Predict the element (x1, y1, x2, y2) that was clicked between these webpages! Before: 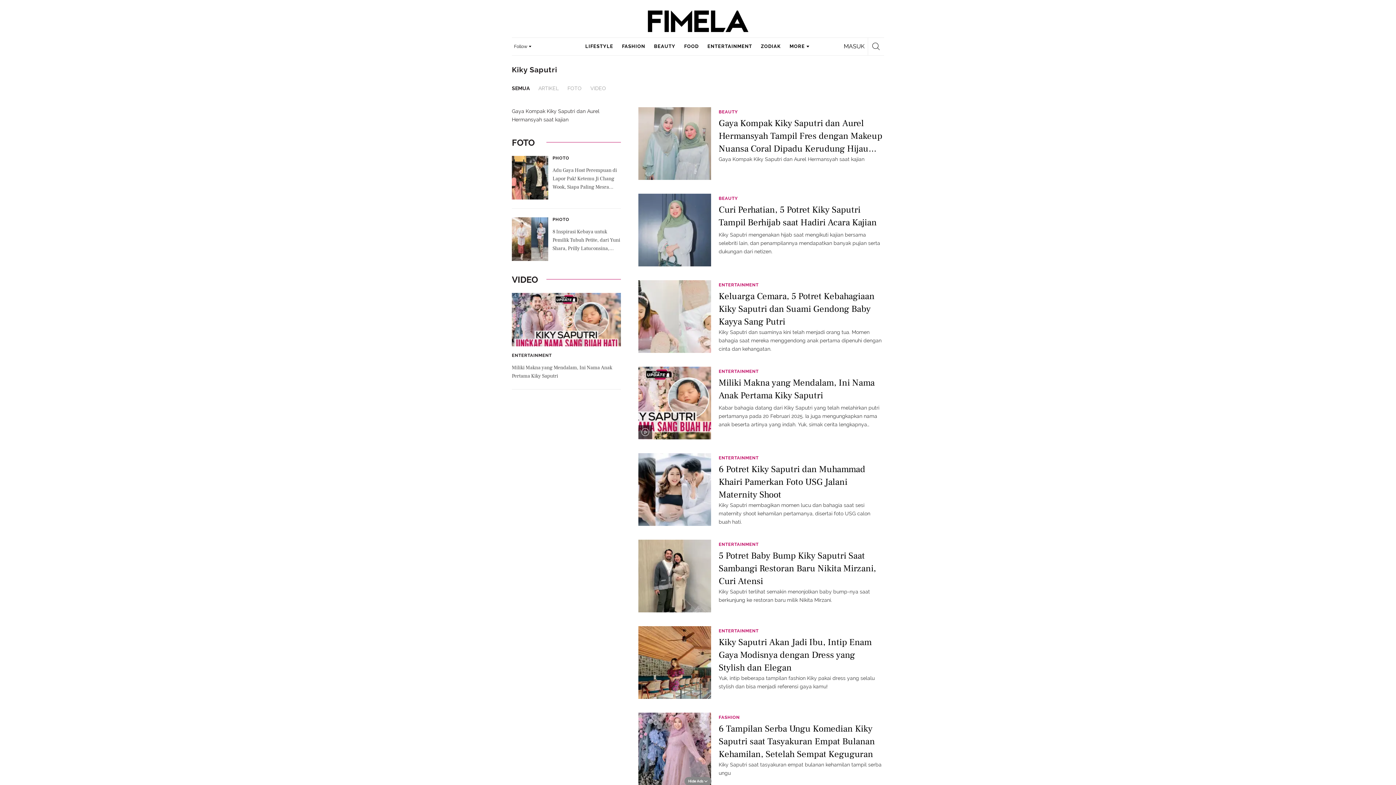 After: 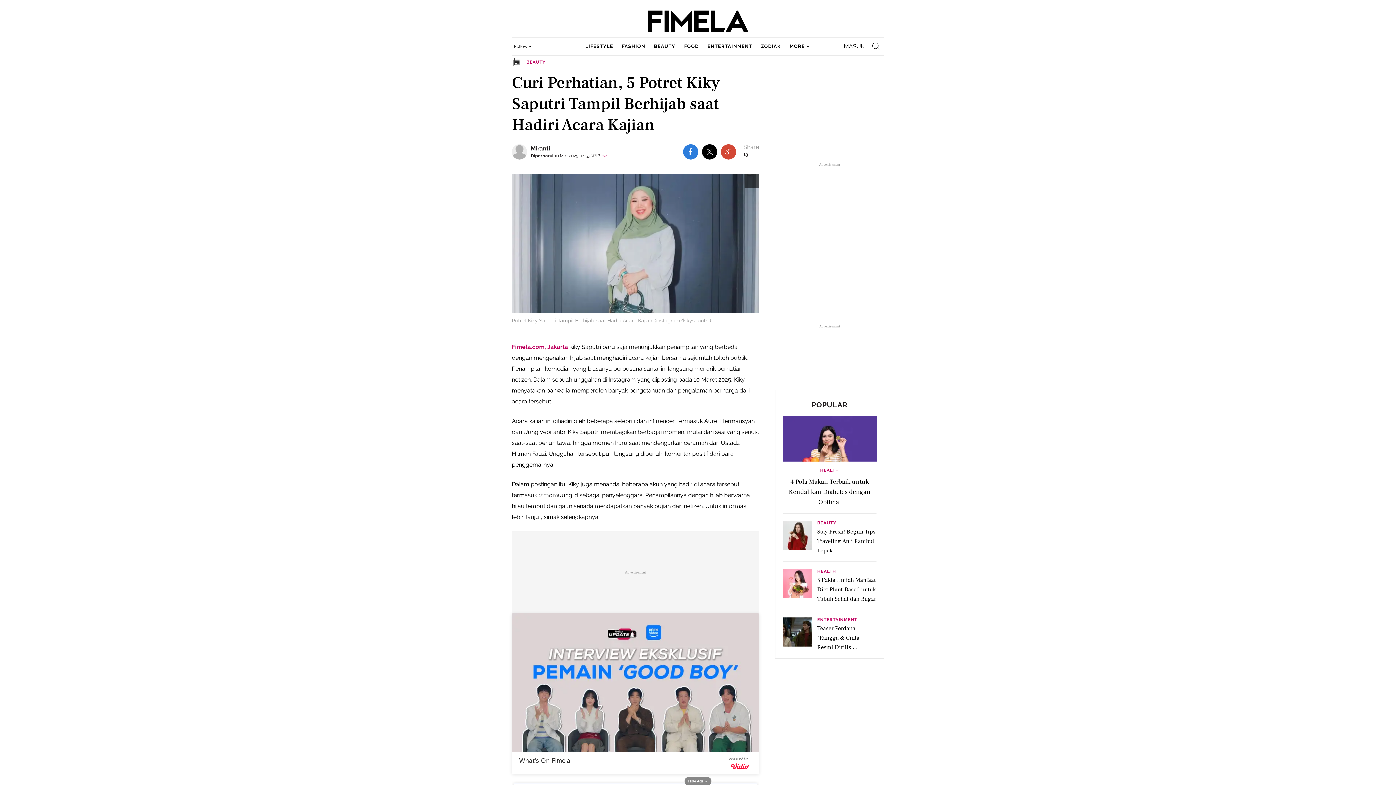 Action: bbox: (638, 226, 711, 232)